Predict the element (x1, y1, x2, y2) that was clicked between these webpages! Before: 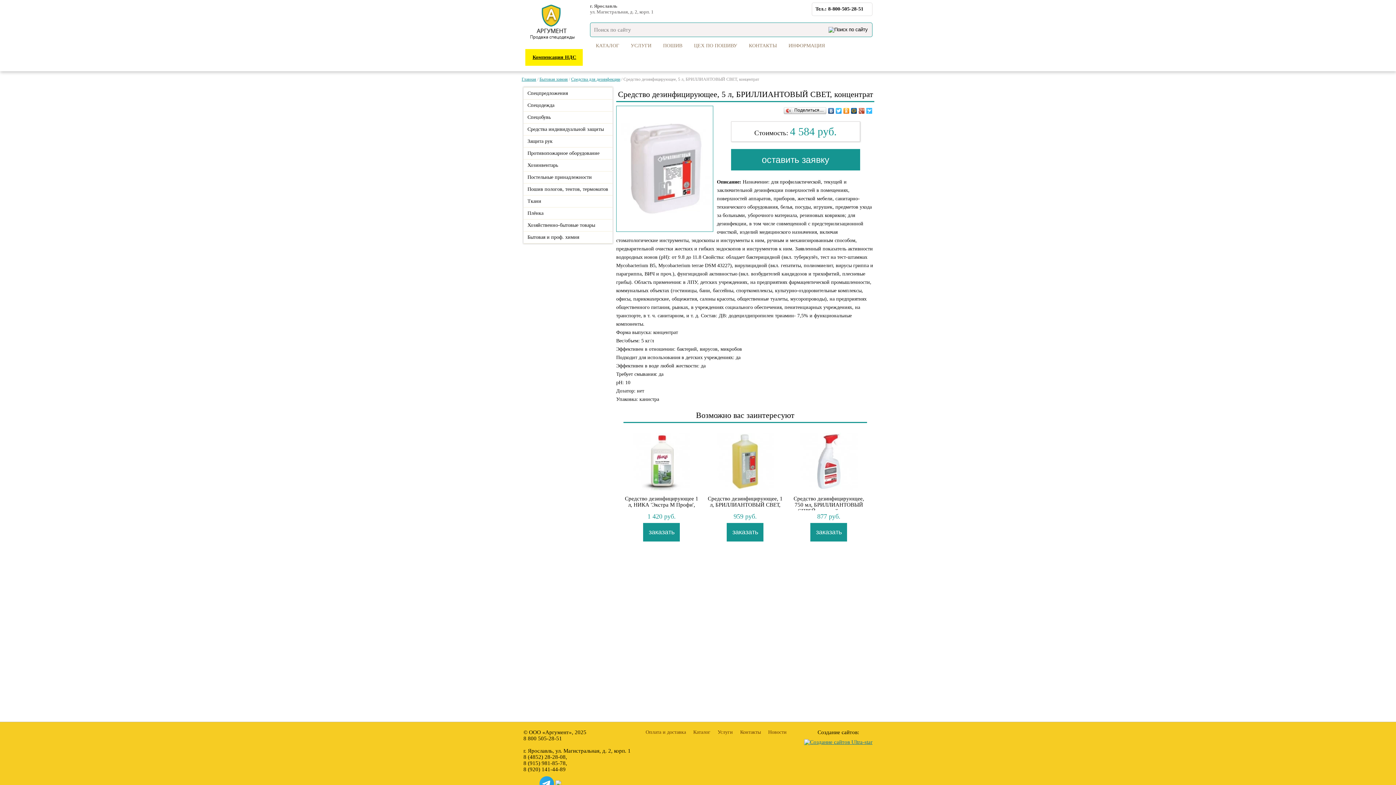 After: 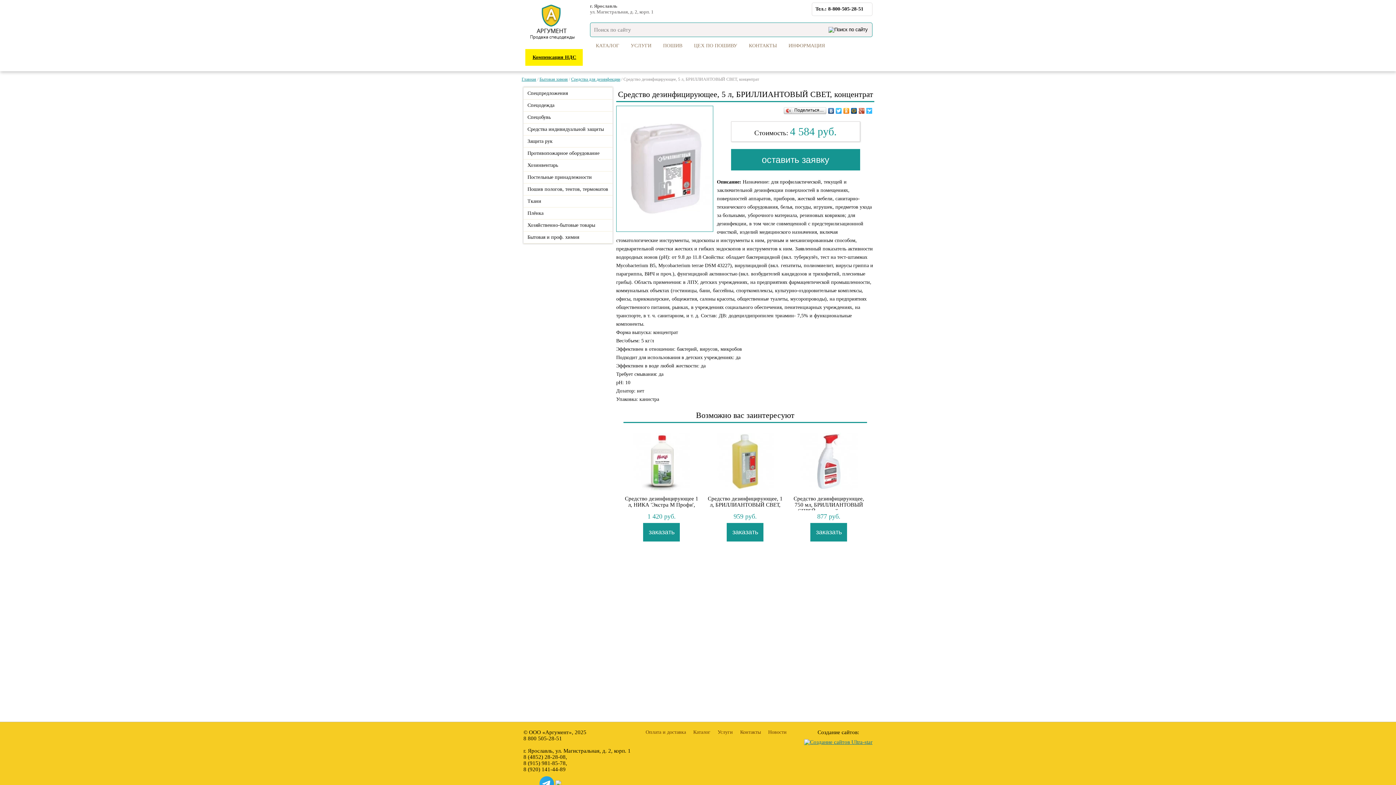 Action: label: 8 (4852) 28-28-08 bbox: (523, 754, 565, 760)